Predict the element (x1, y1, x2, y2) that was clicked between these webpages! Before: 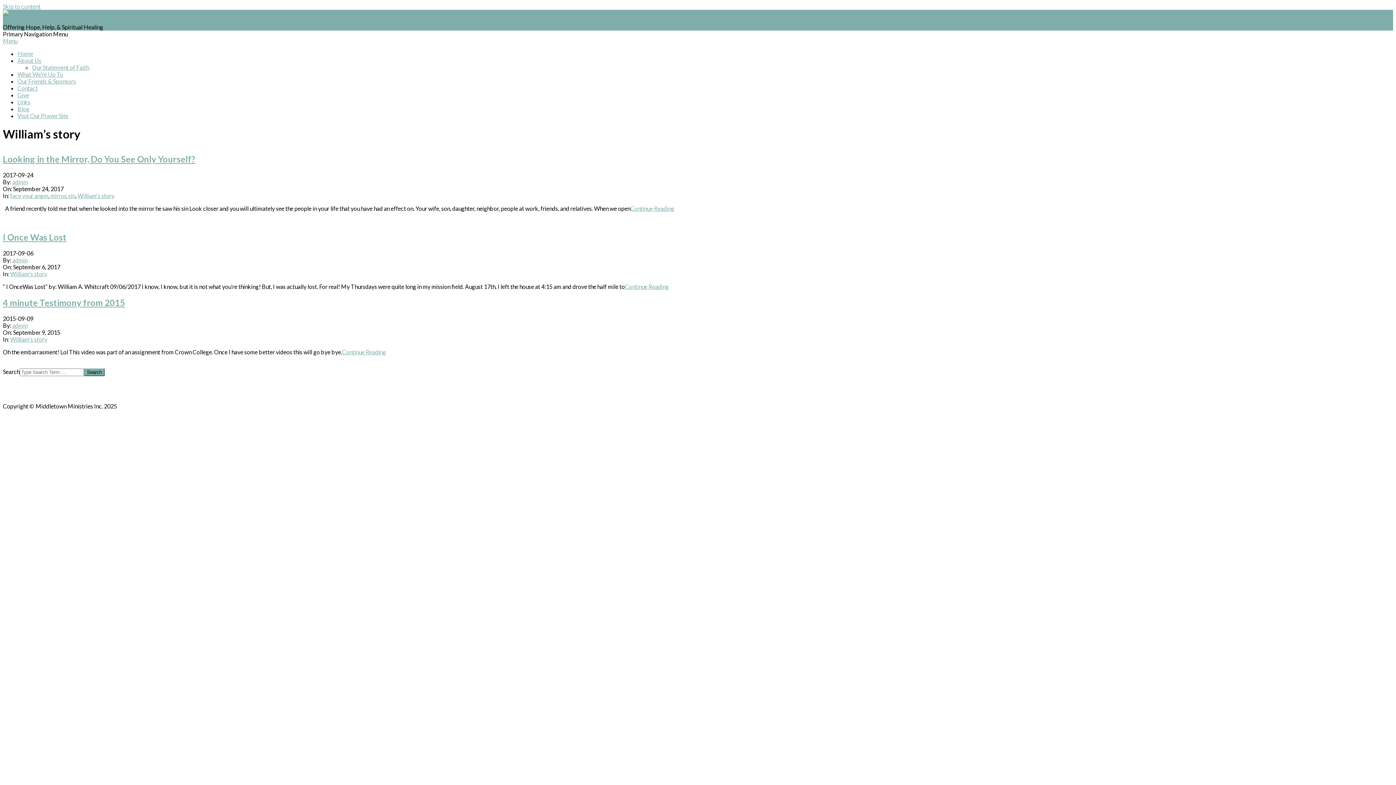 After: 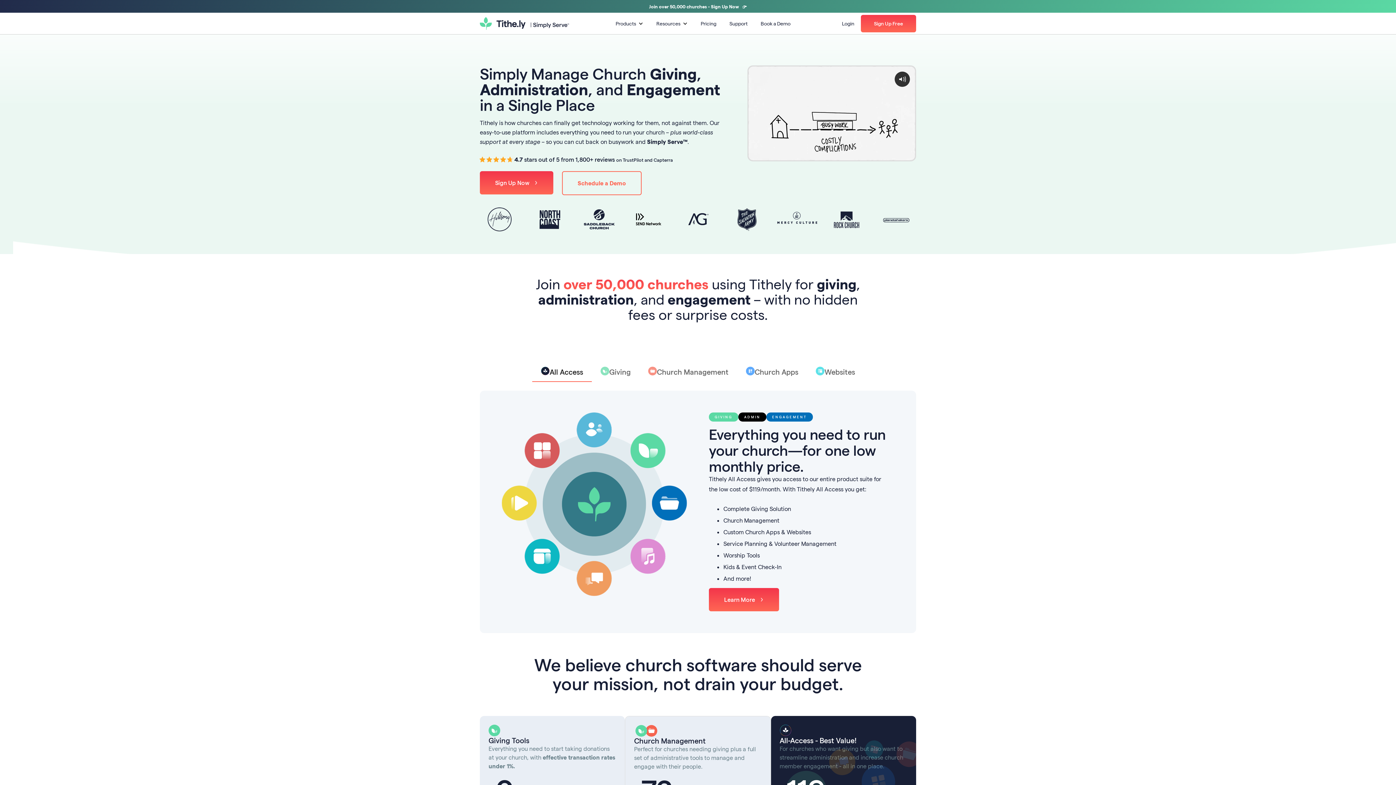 Action: label: Give bbox: (17, 91, 29, 98)